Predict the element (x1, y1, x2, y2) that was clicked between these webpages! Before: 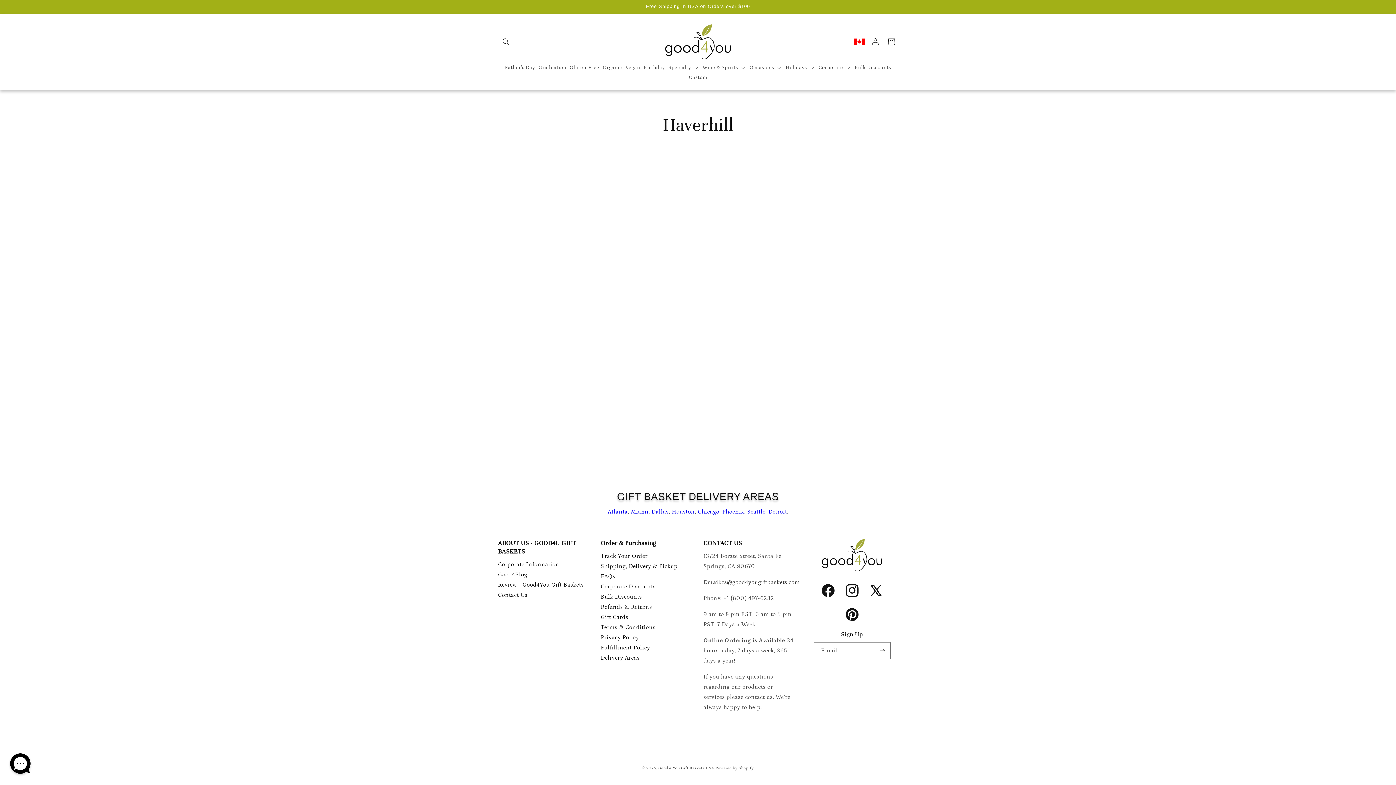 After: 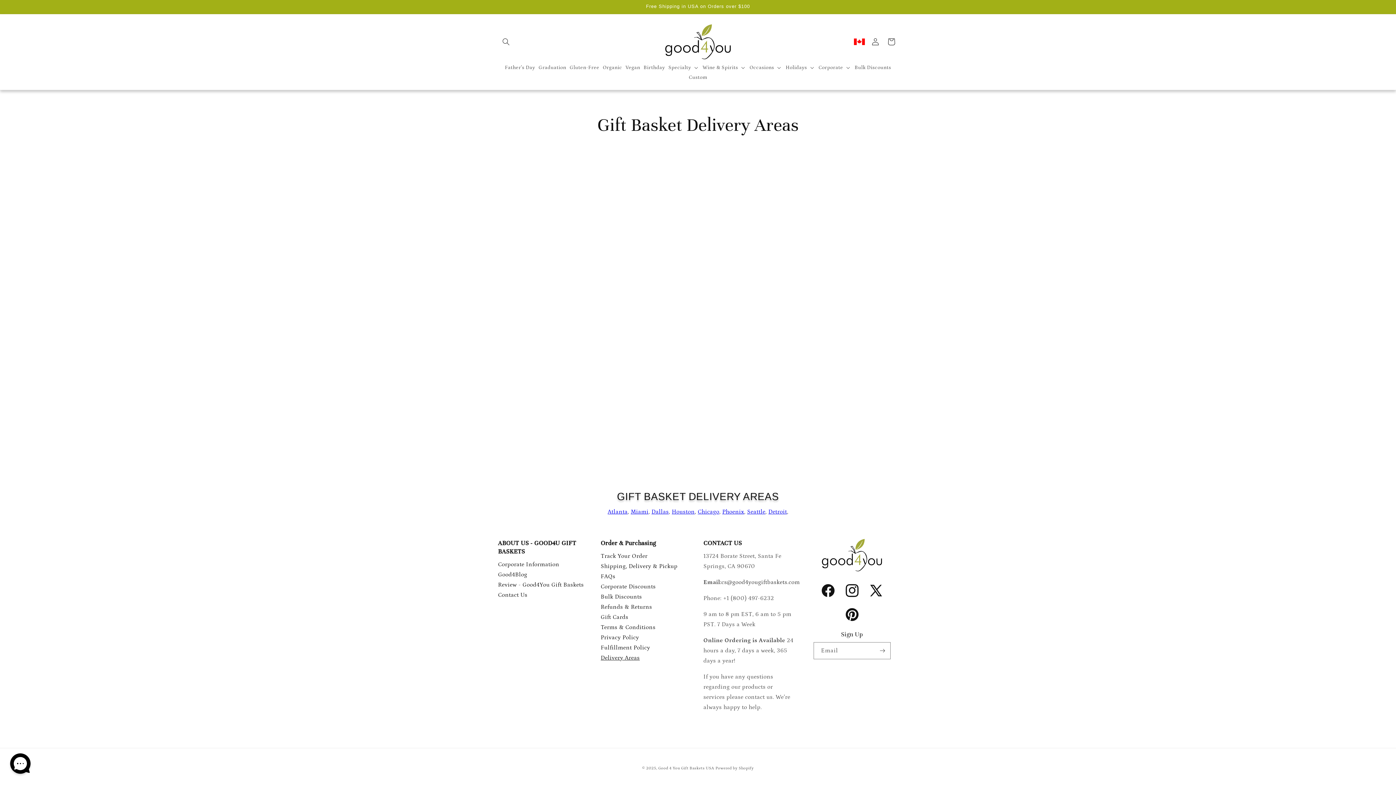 Action: label: Delivery Areas bbox: (600, 653, 639, 663)